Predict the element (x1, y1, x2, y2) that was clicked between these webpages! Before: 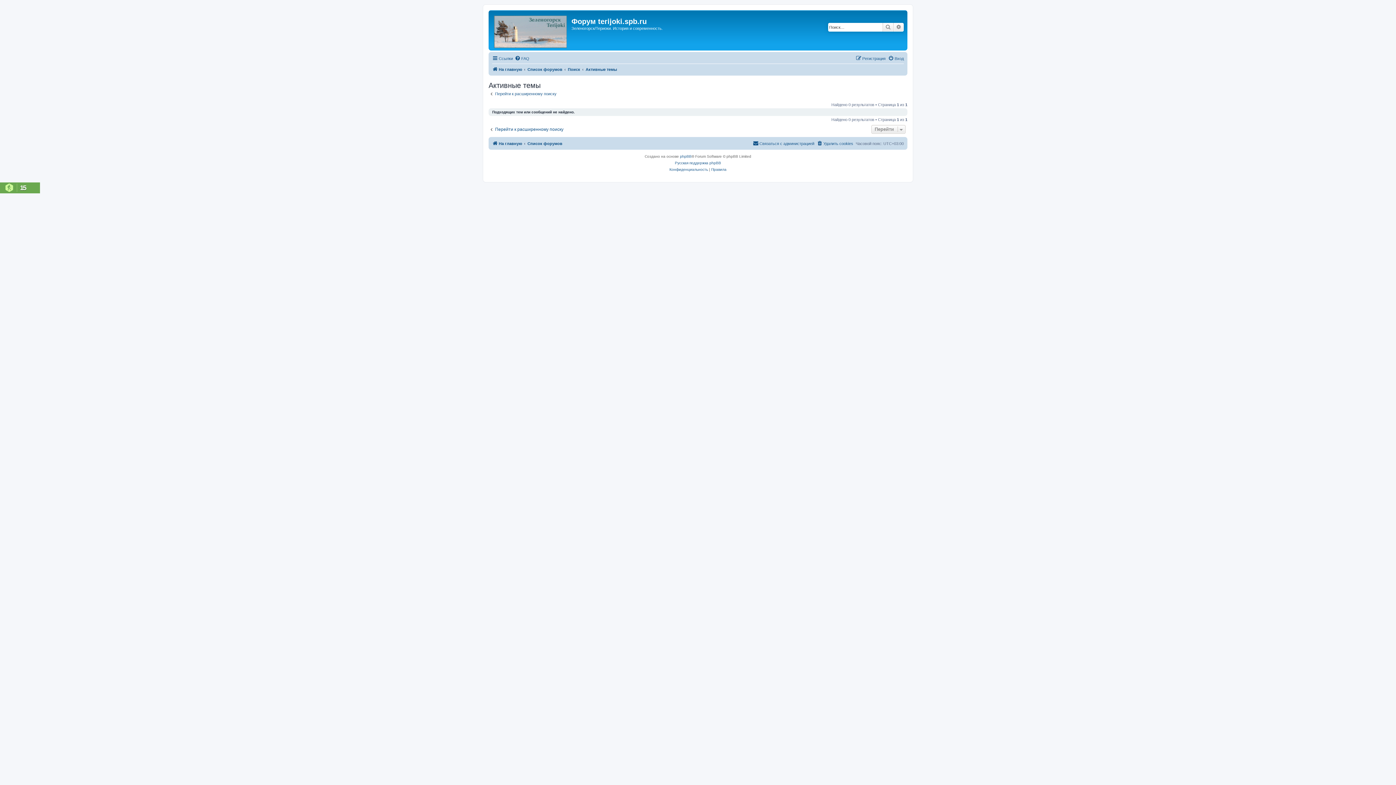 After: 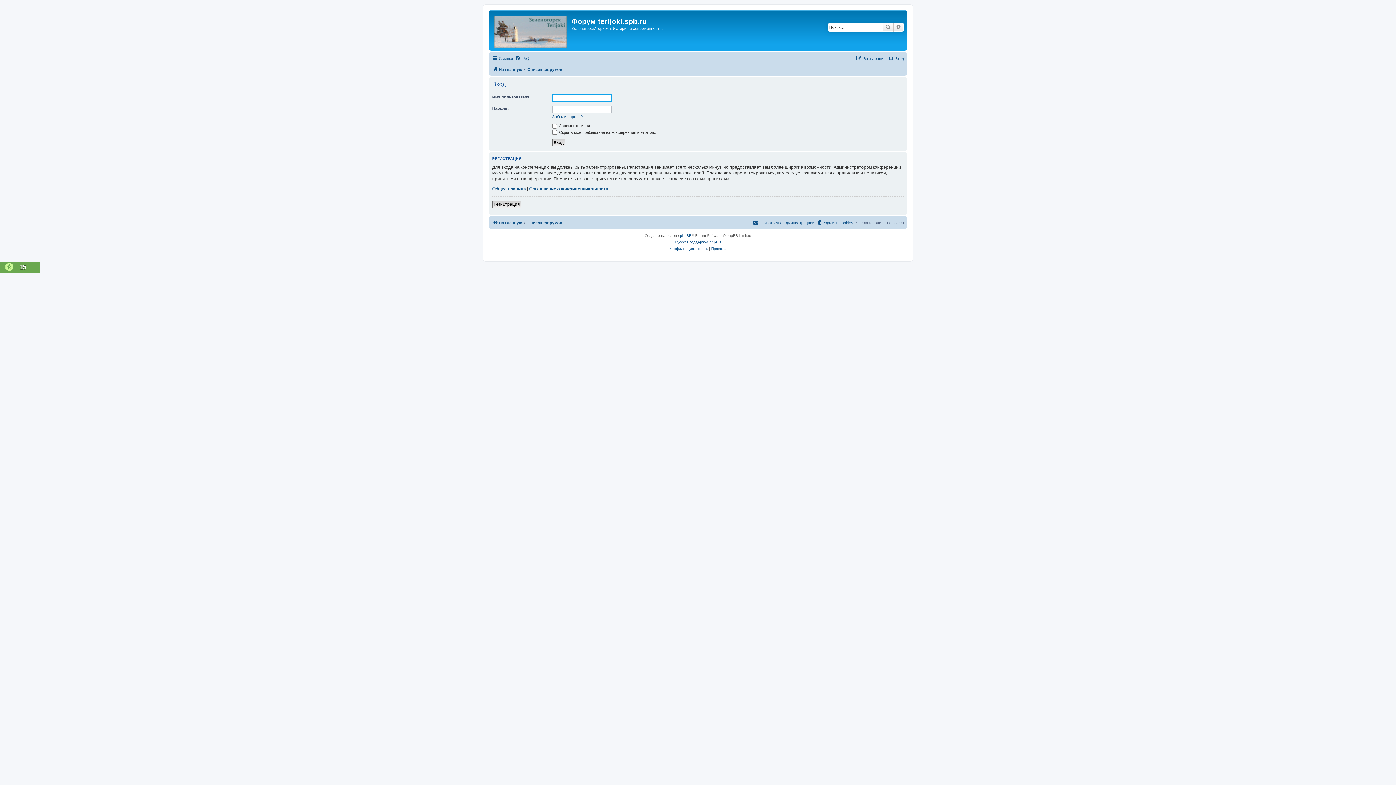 Action: label: Вход bbox: (888, 54, 904, 62)